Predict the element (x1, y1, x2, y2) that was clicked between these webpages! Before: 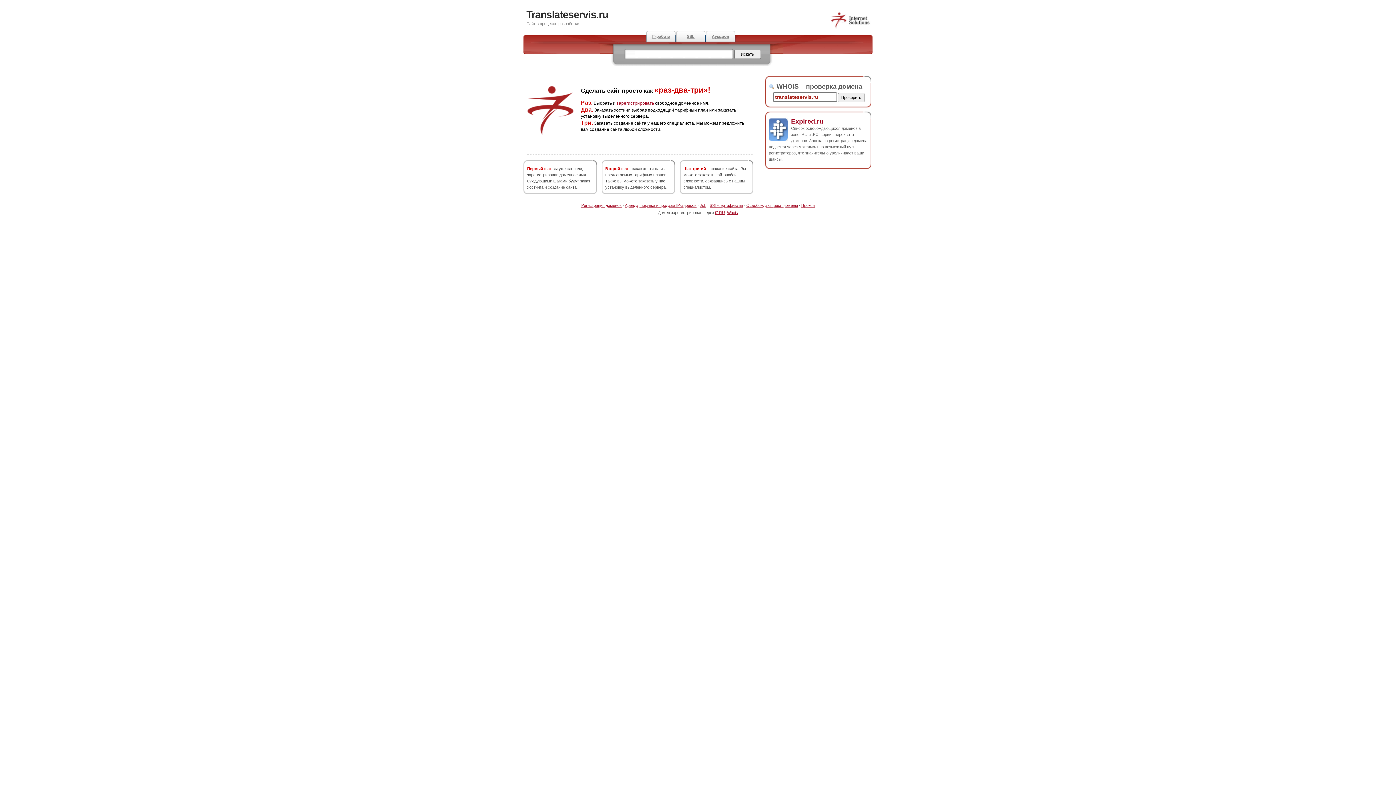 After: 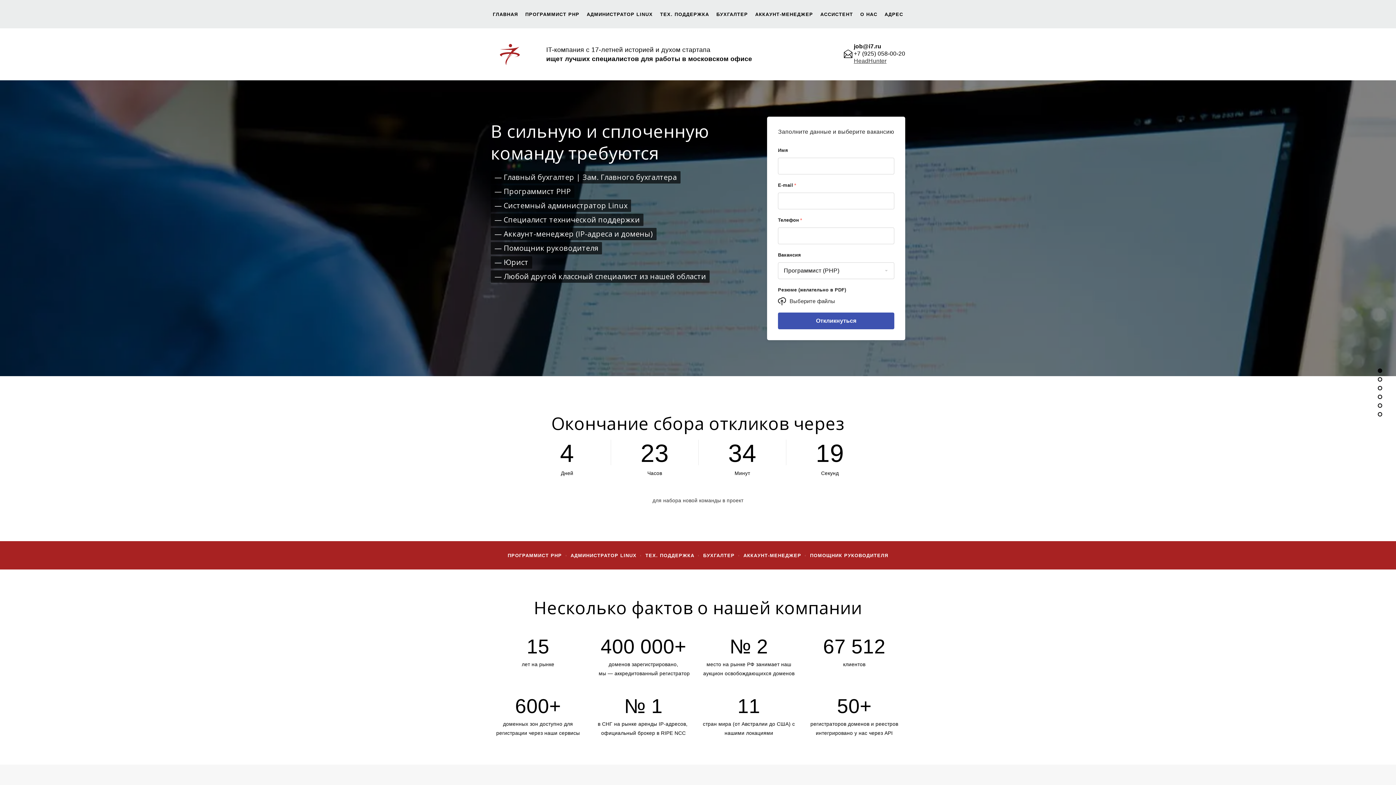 Action: bbox: (646, 30, 676, 42) label: IT-работа